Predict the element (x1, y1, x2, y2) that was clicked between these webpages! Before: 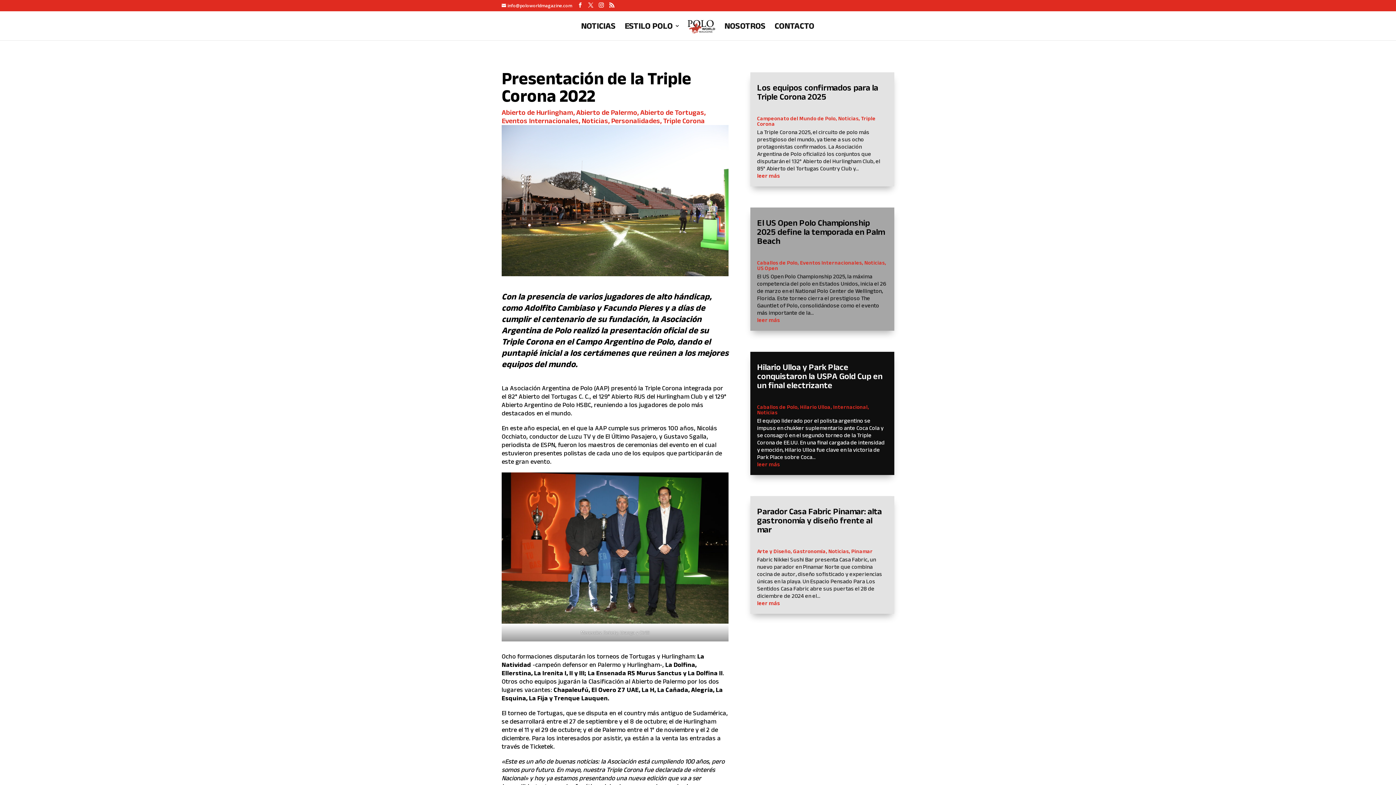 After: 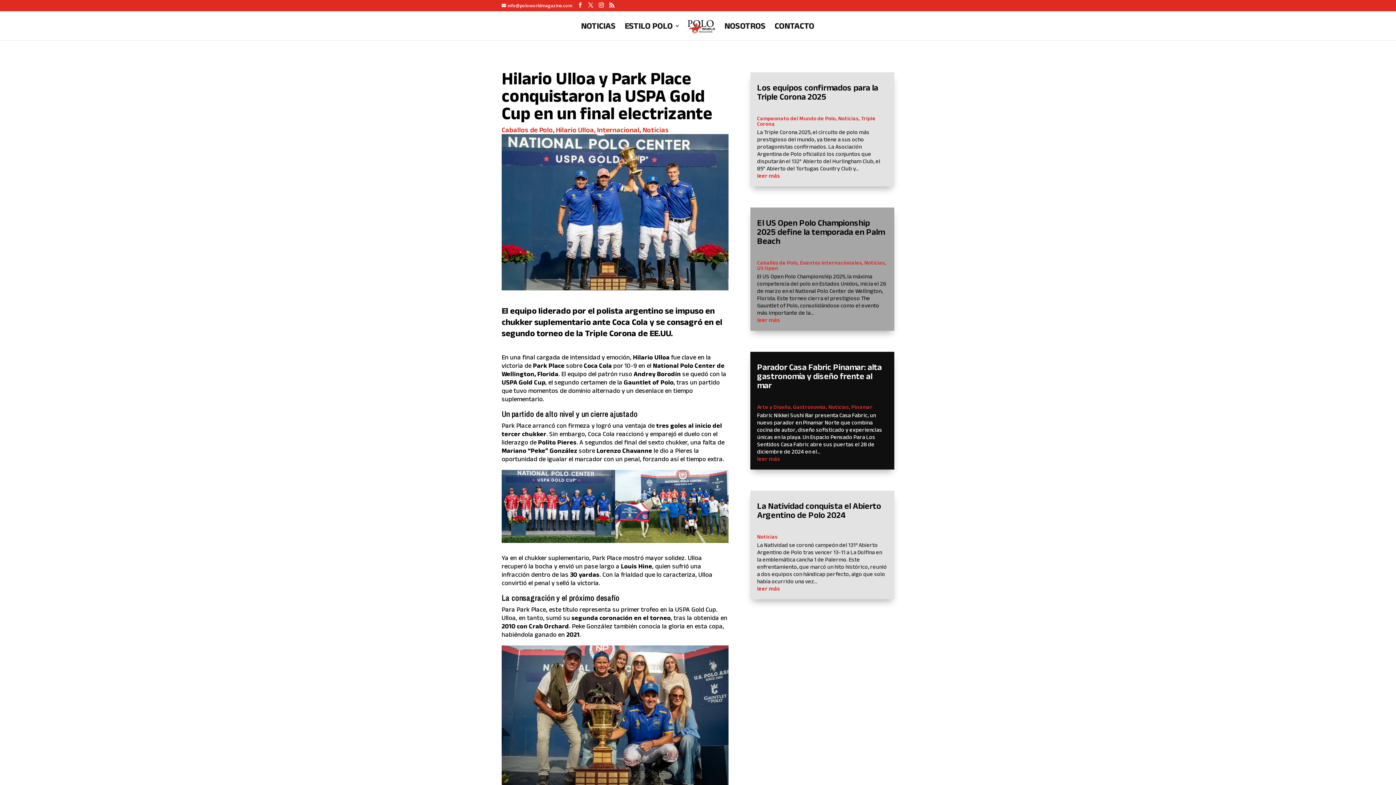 Action: bbox: (757, 362, 882, 390) label: Hilario Ulloa y Park Place conquistaron la USPA Gold Cup en un final electrizante